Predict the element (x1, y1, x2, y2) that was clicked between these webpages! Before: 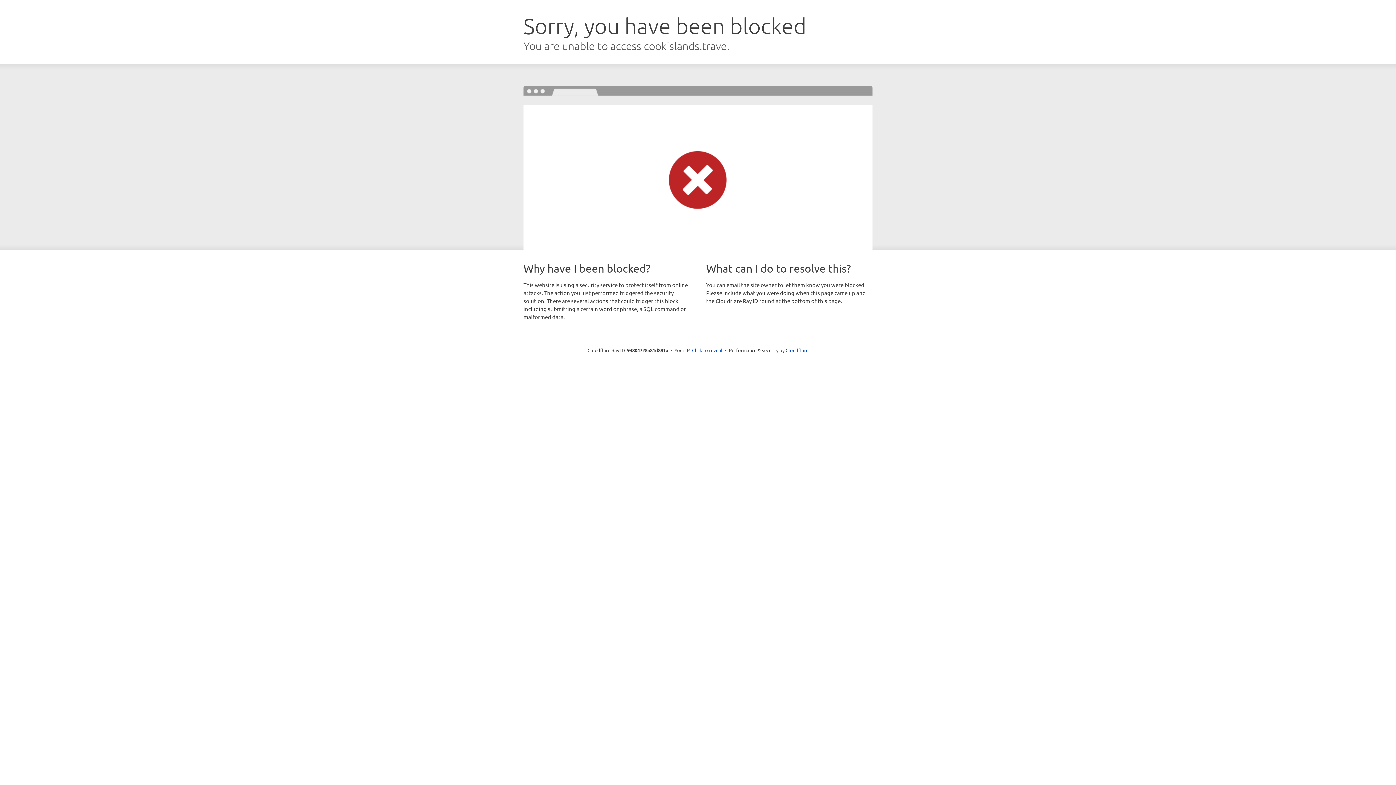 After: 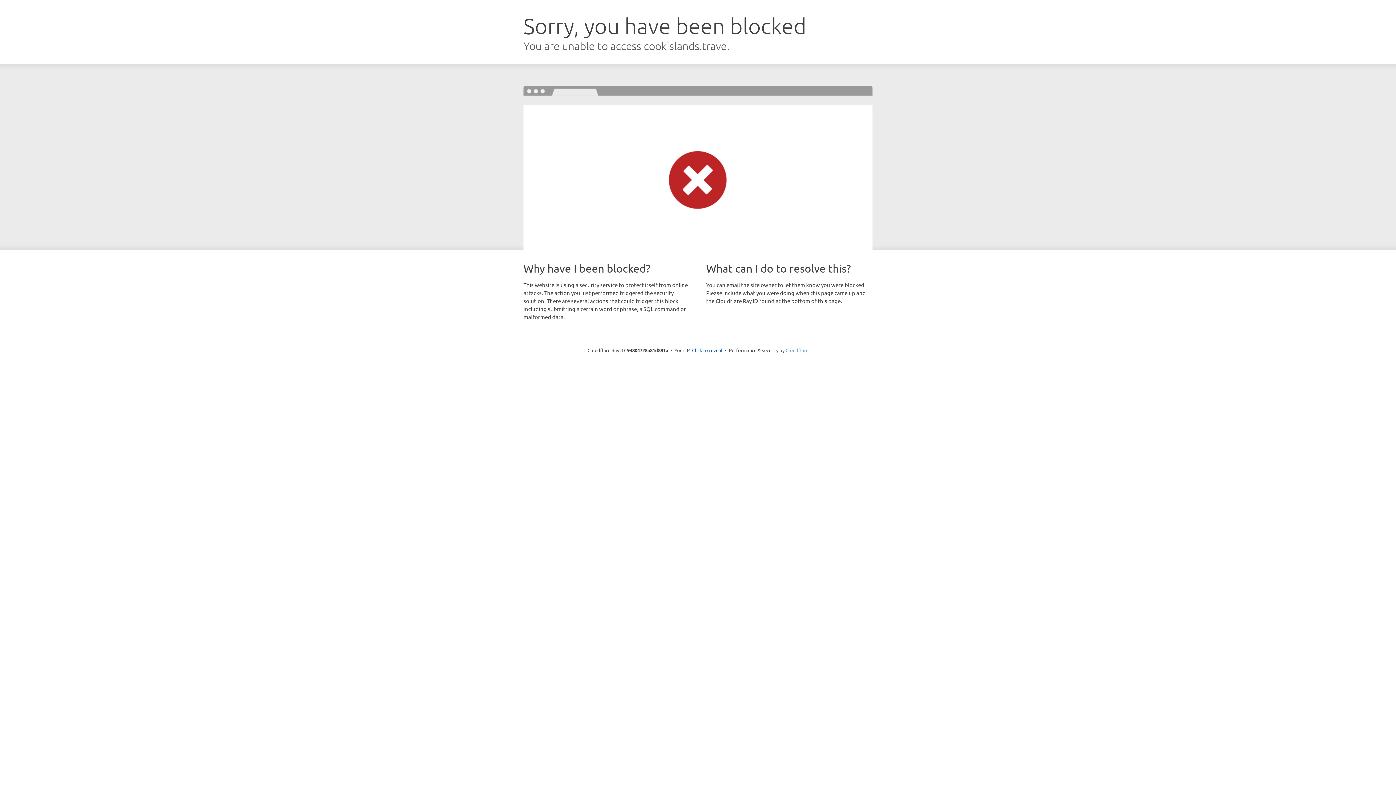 Action: label: Cloudflare bbox: (785, 347, 808, 353)